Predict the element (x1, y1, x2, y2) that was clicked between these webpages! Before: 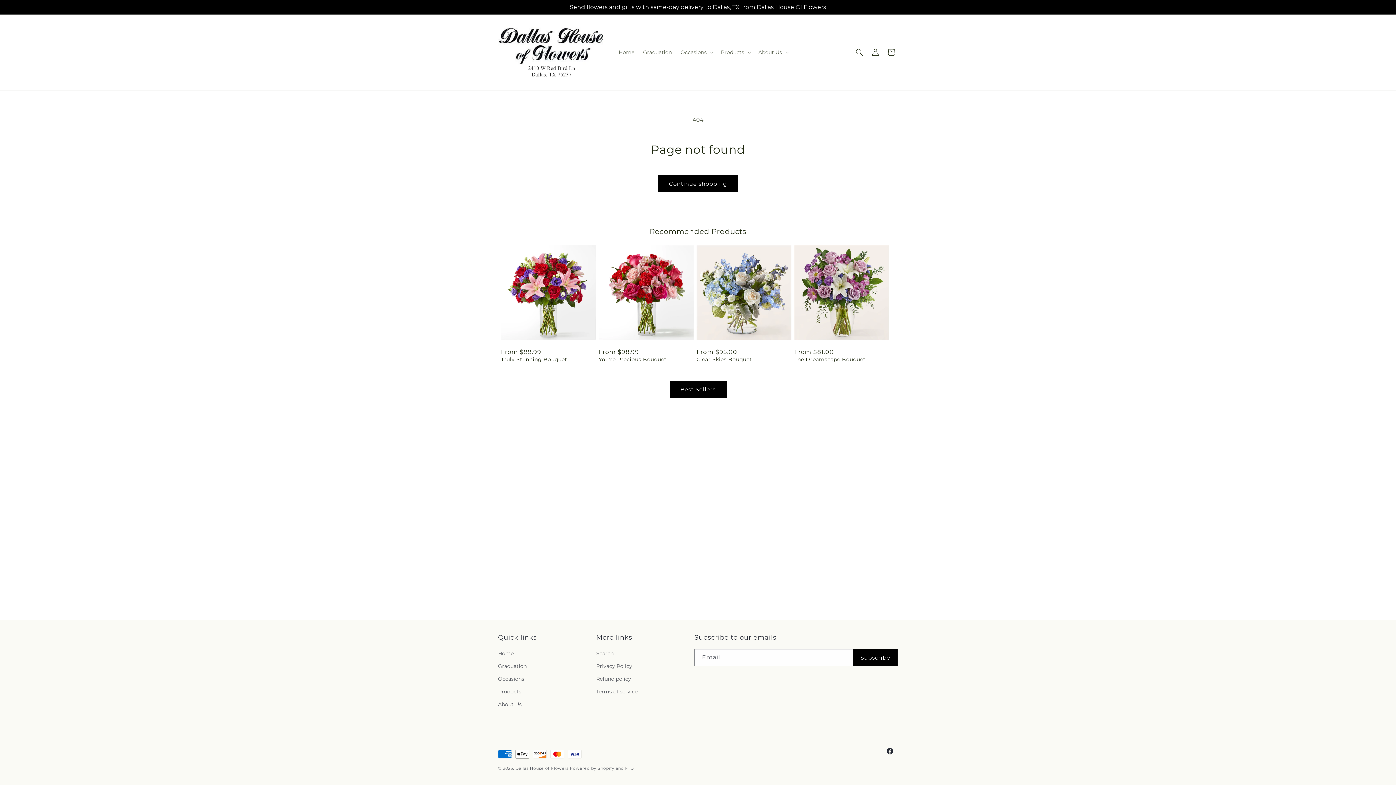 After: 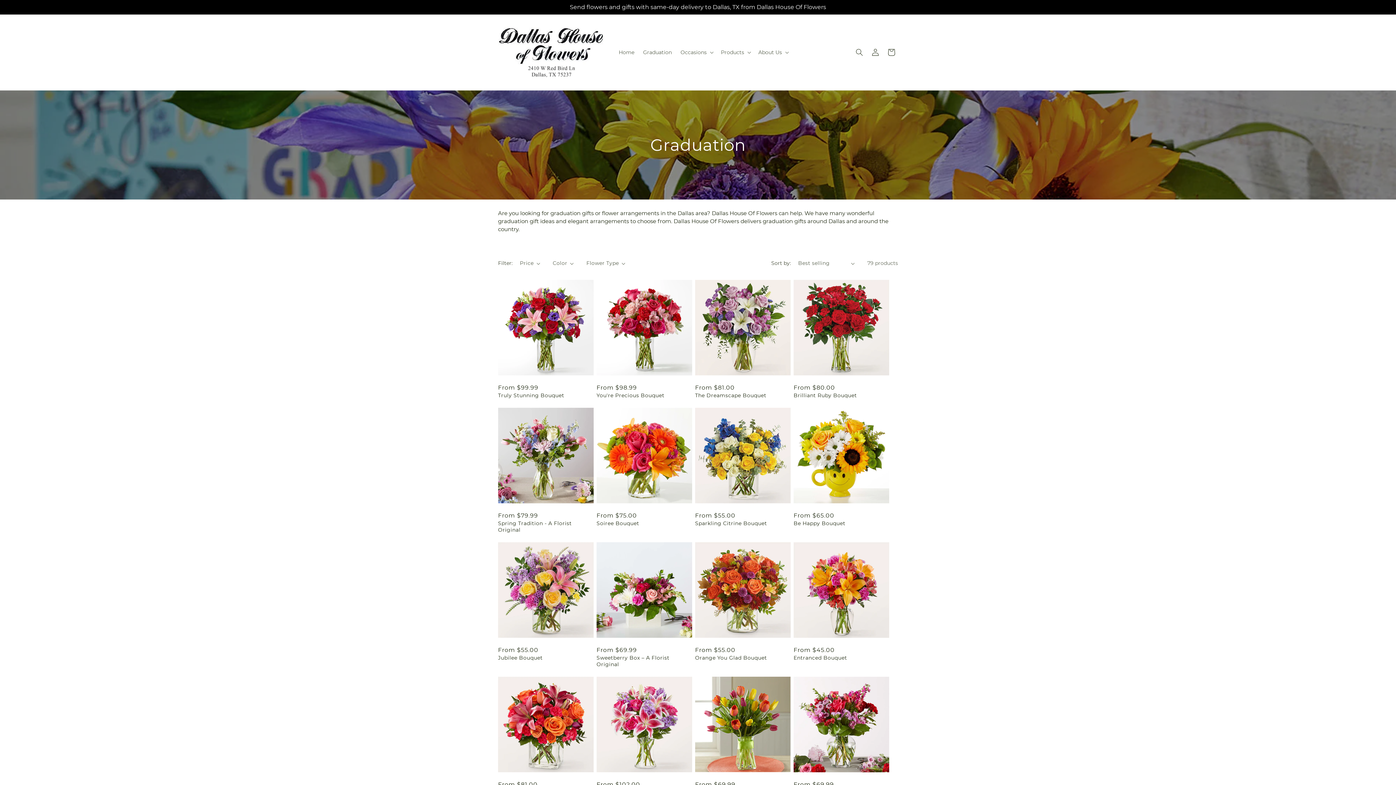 Action: label: Graduation bbox: (638, 44, 676, 60)